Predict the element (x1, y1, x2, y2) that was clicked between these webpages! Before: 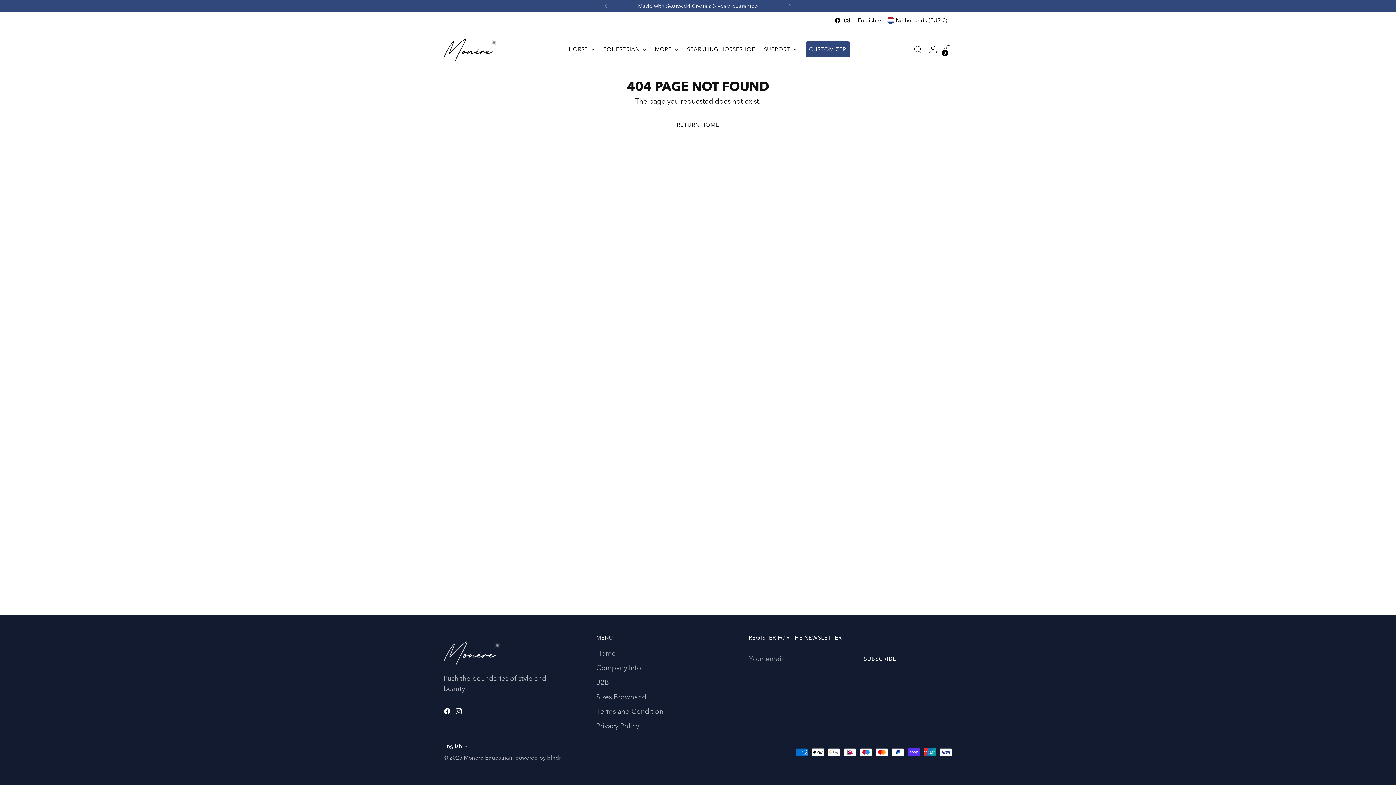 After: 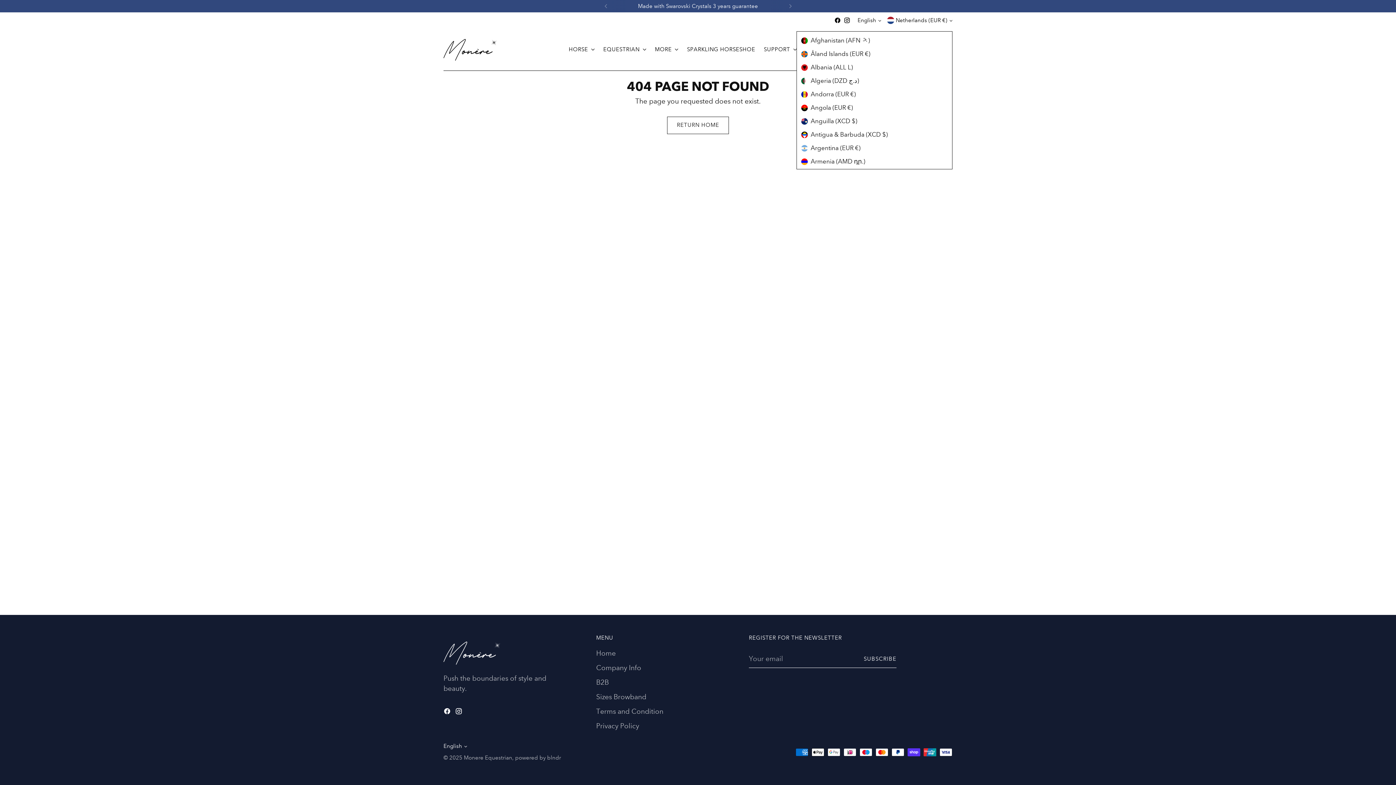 Action: label: Netherlands (EUR €) bbox: (887, 12, 952, 28)